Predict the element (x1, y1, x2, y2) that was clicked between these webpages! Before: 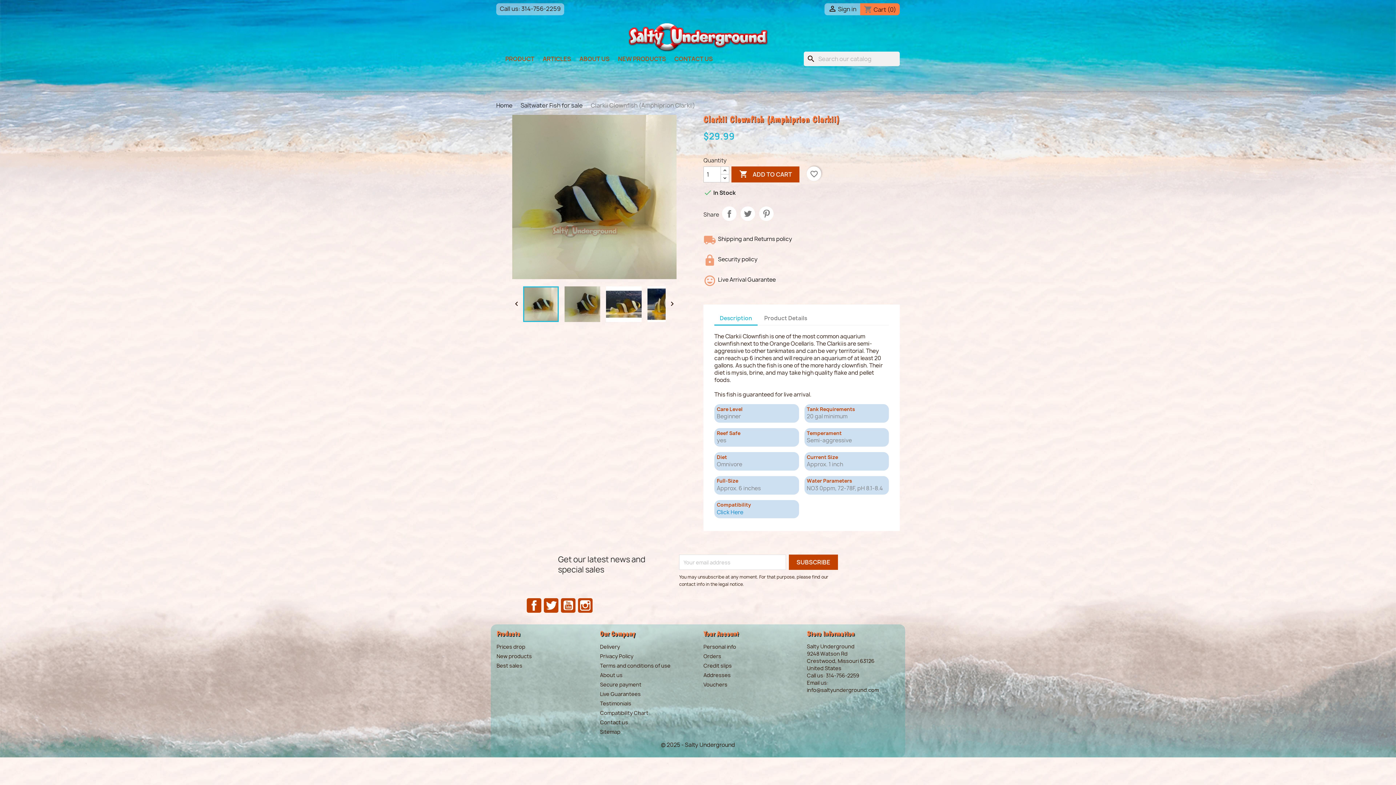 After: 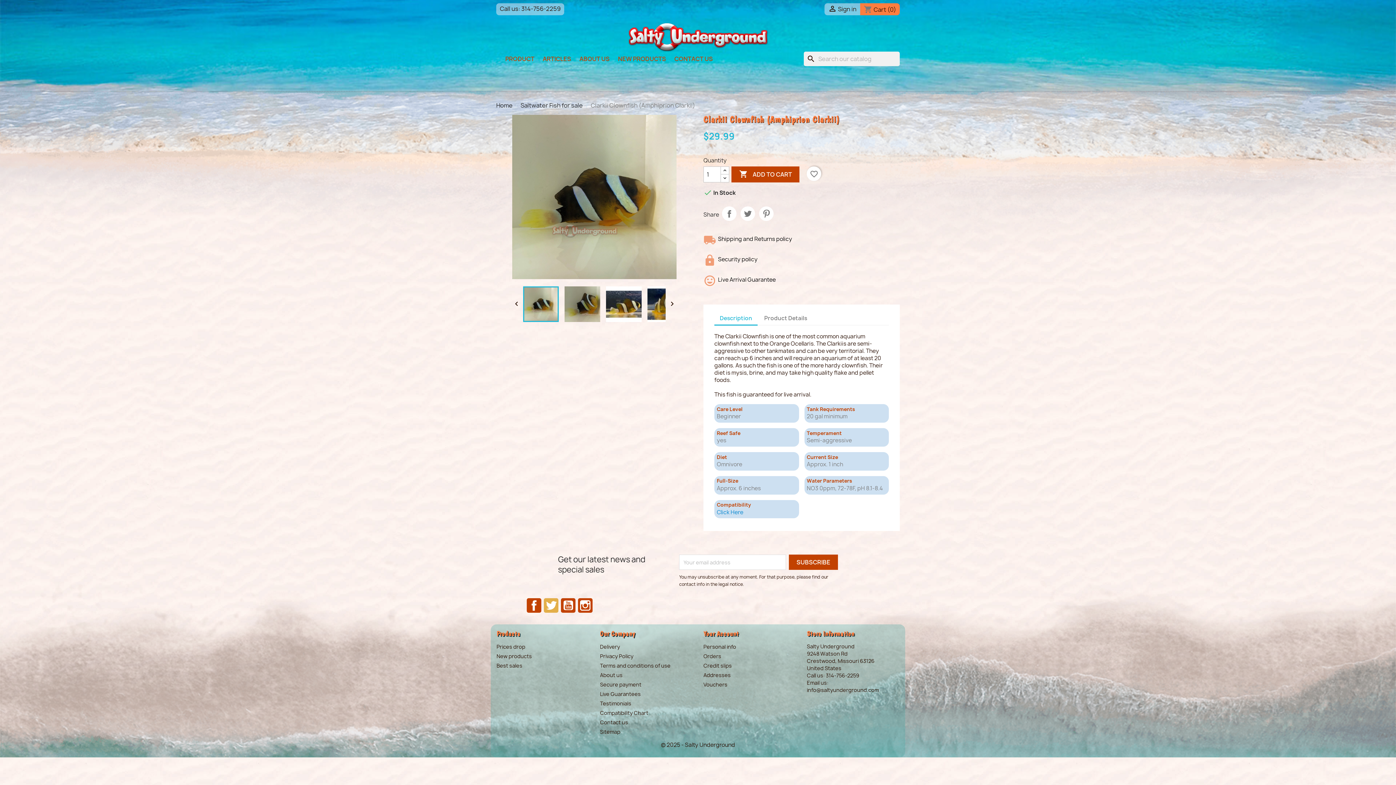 Action: bbox: (544, 598, 558, 613) label: Twitter